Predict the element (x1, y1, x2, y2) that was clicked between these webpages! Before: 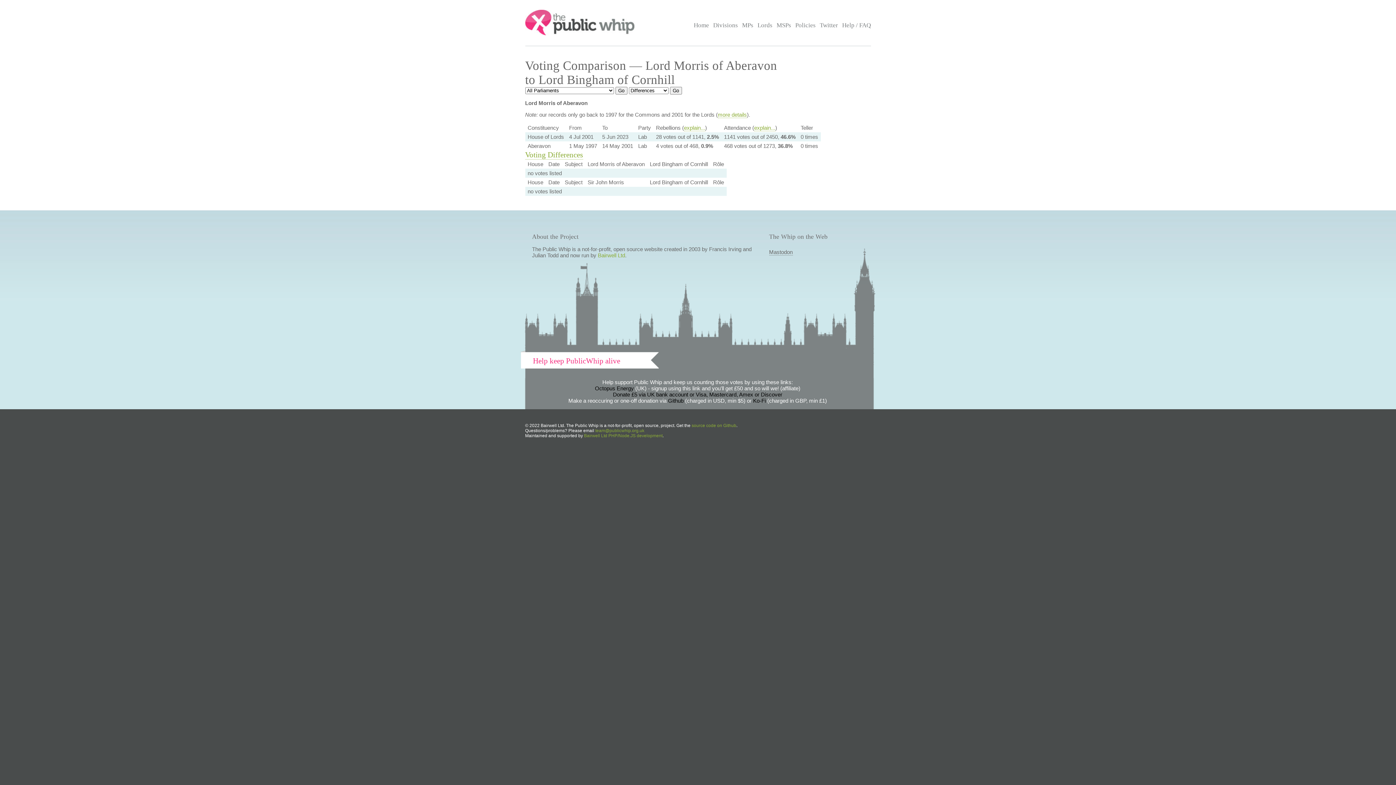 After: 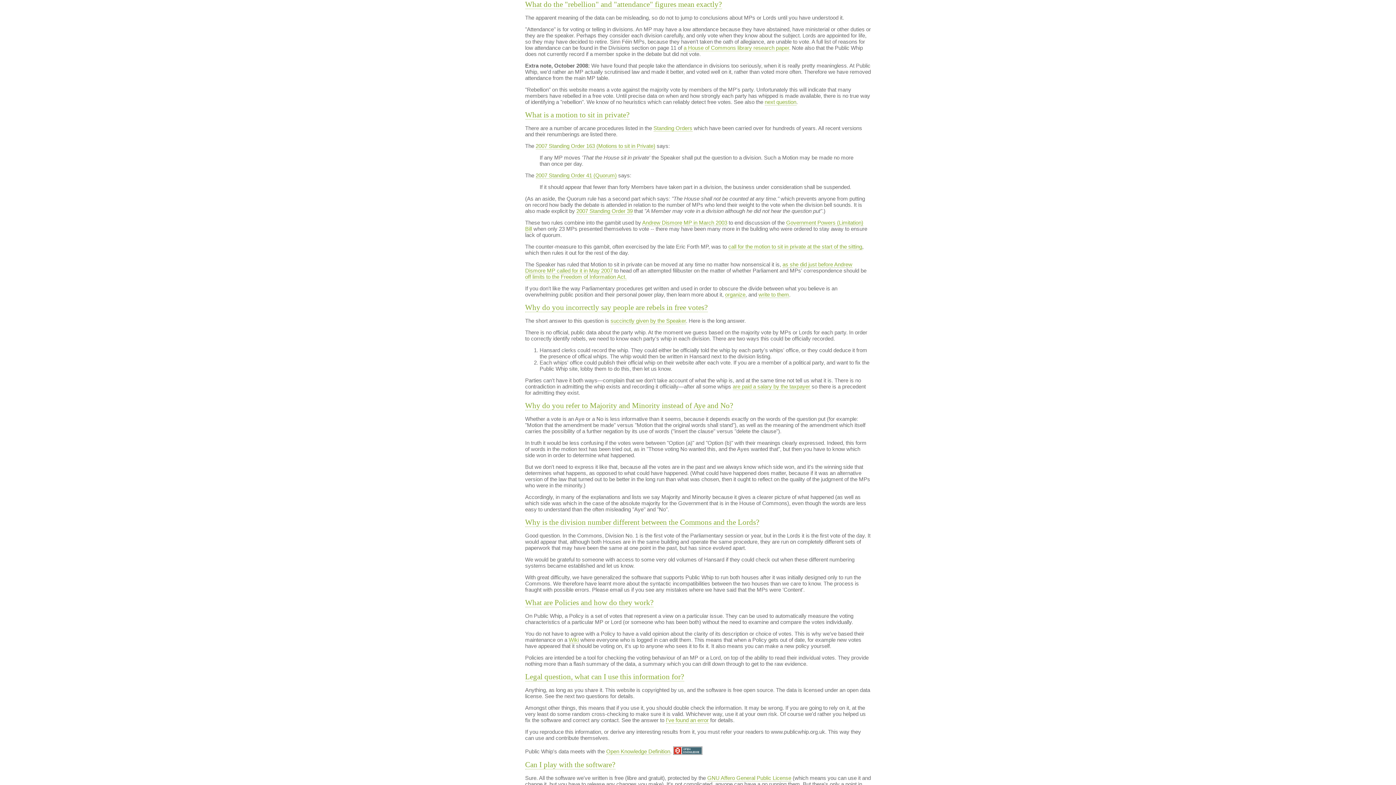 Action: label: explain... bbox: (684, 124, 705, 131)